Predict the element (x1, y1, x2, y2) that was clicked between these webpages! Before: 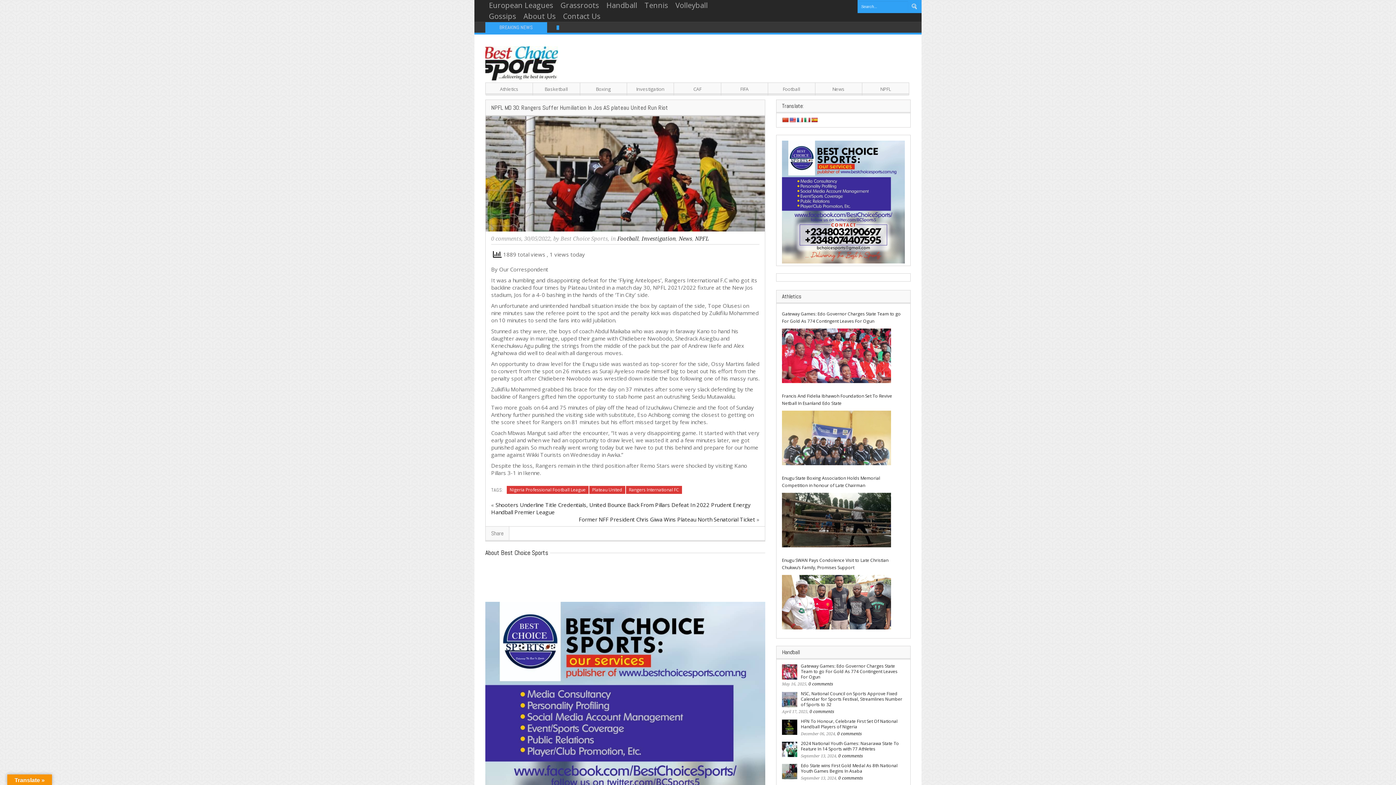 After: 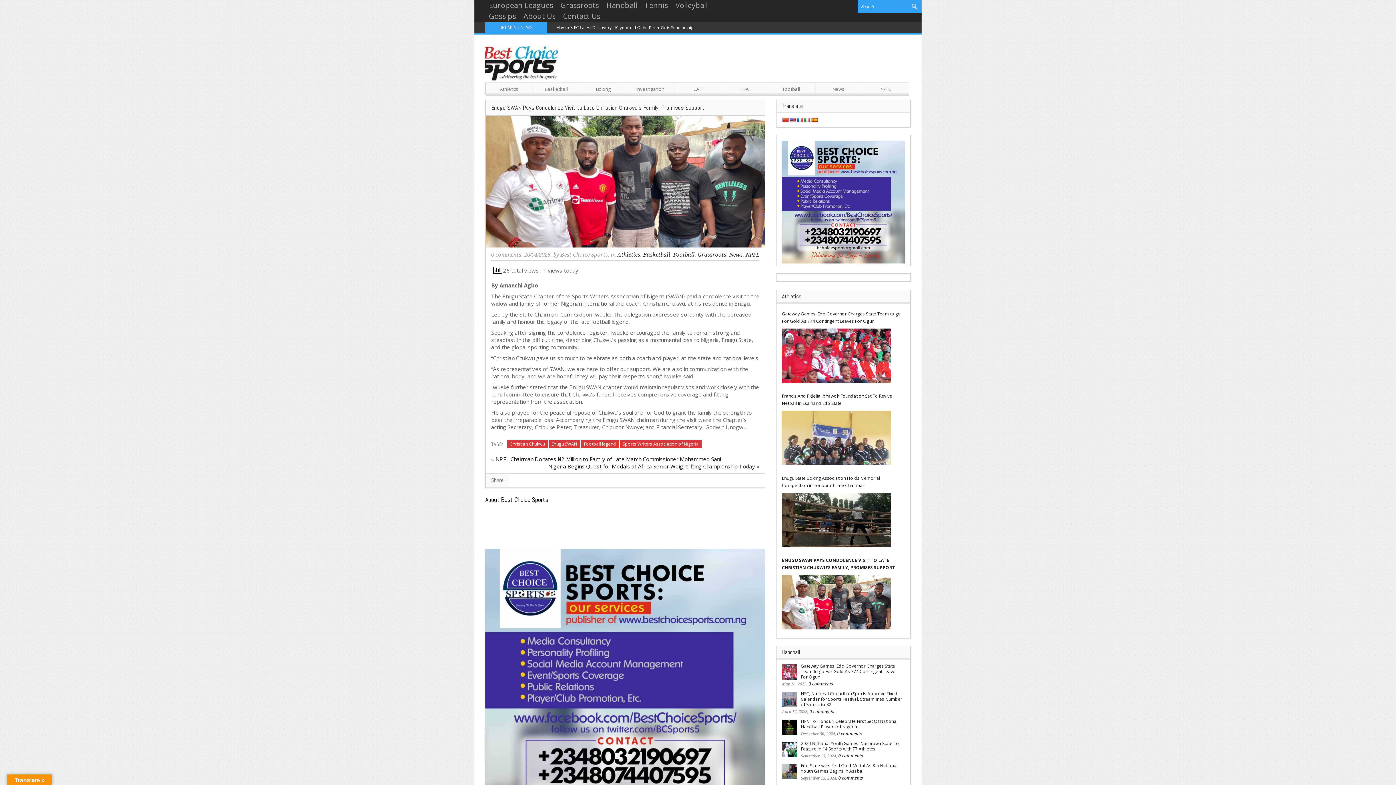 Action: bbox: (782, 556, 904, 571) label: Enugu SWAN Pays Condolence Visit to Late Christian Chukwu’s Family, Promises Support